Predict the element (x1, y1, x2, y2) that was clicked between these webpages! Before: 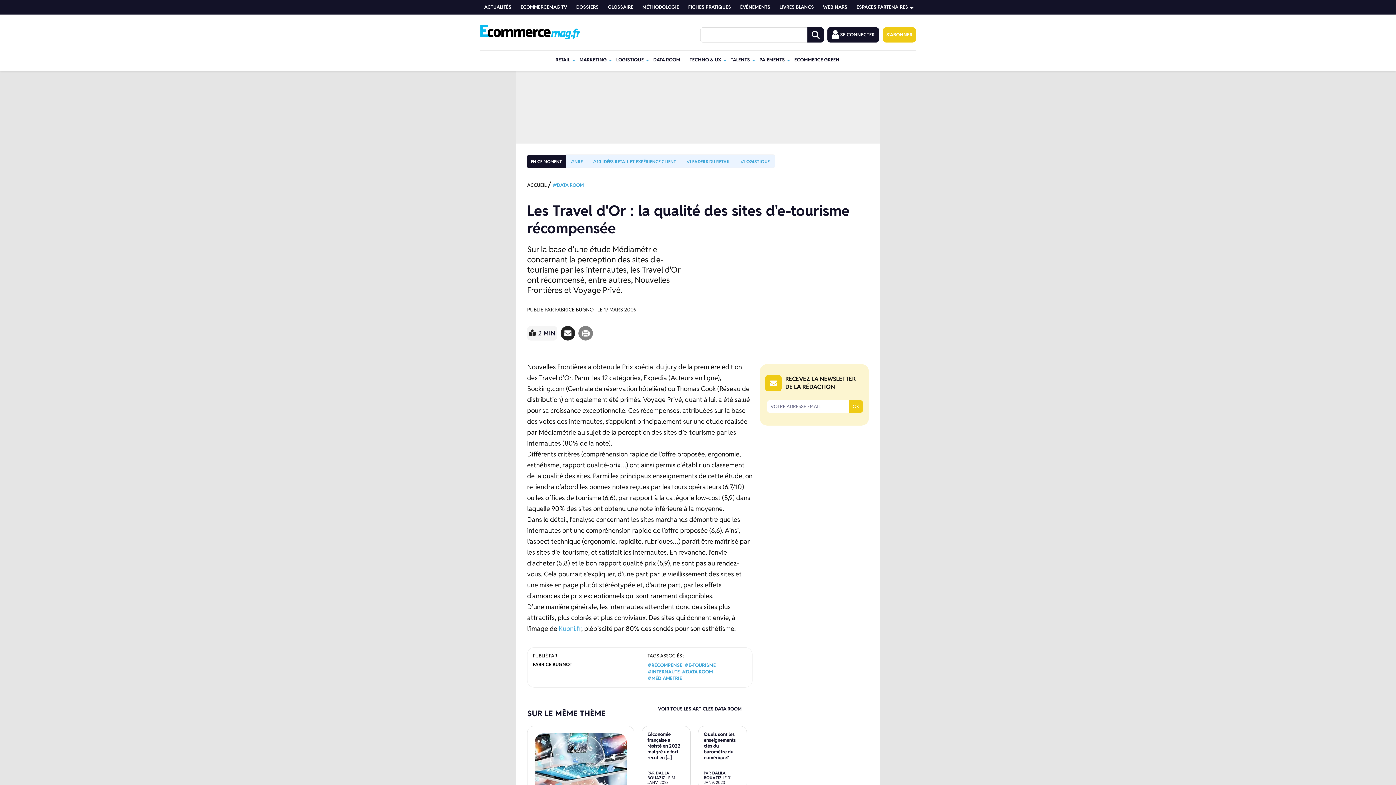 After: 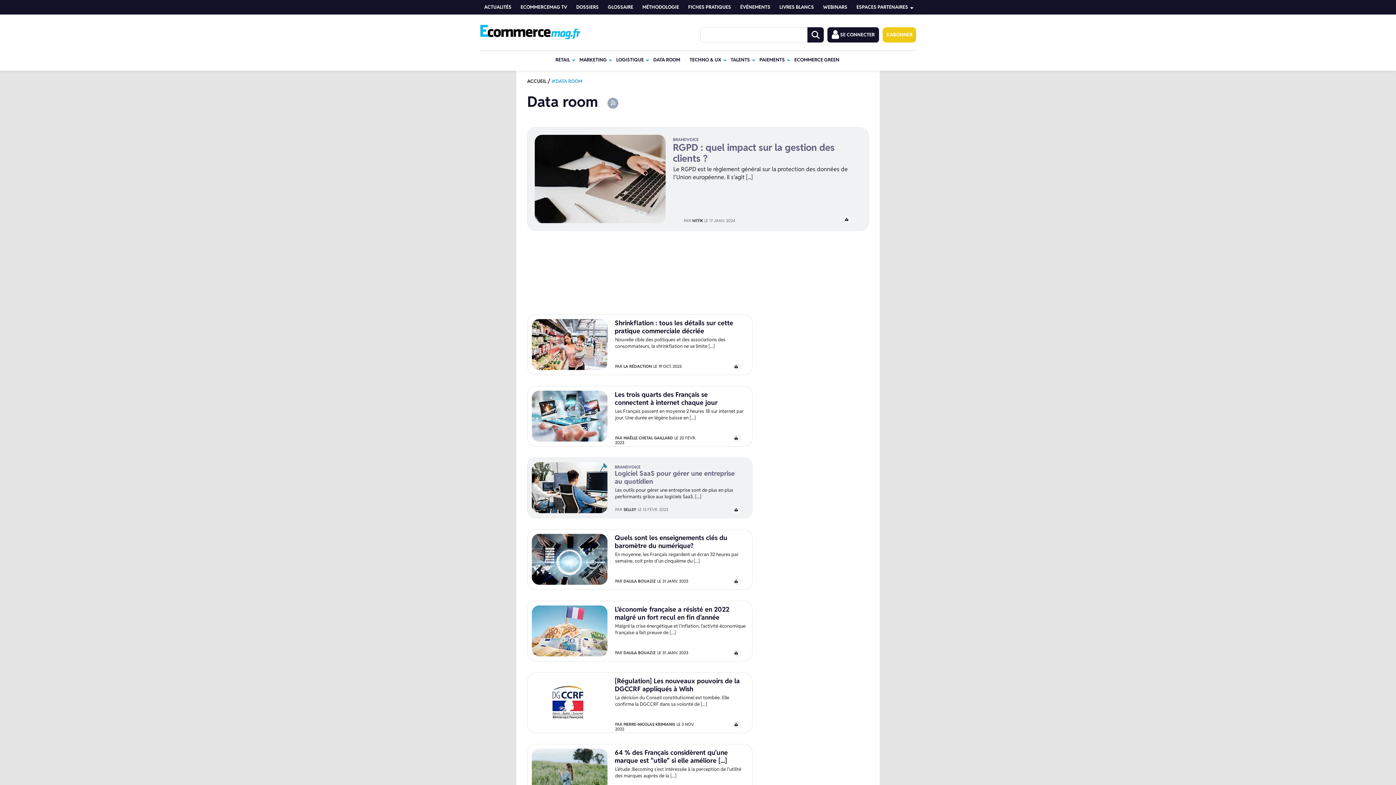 Action: label: DATA ROOM bbox: (653, 50, 680, 69)